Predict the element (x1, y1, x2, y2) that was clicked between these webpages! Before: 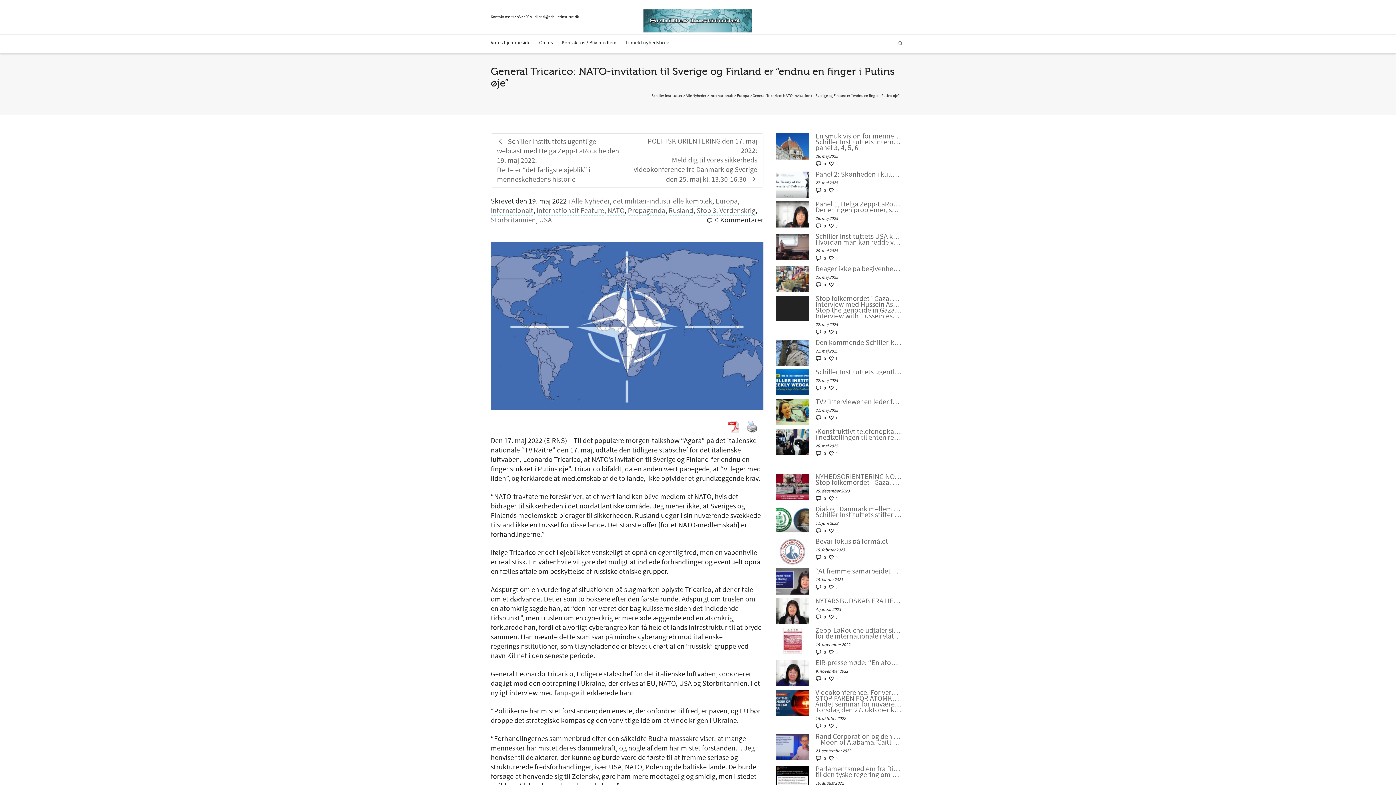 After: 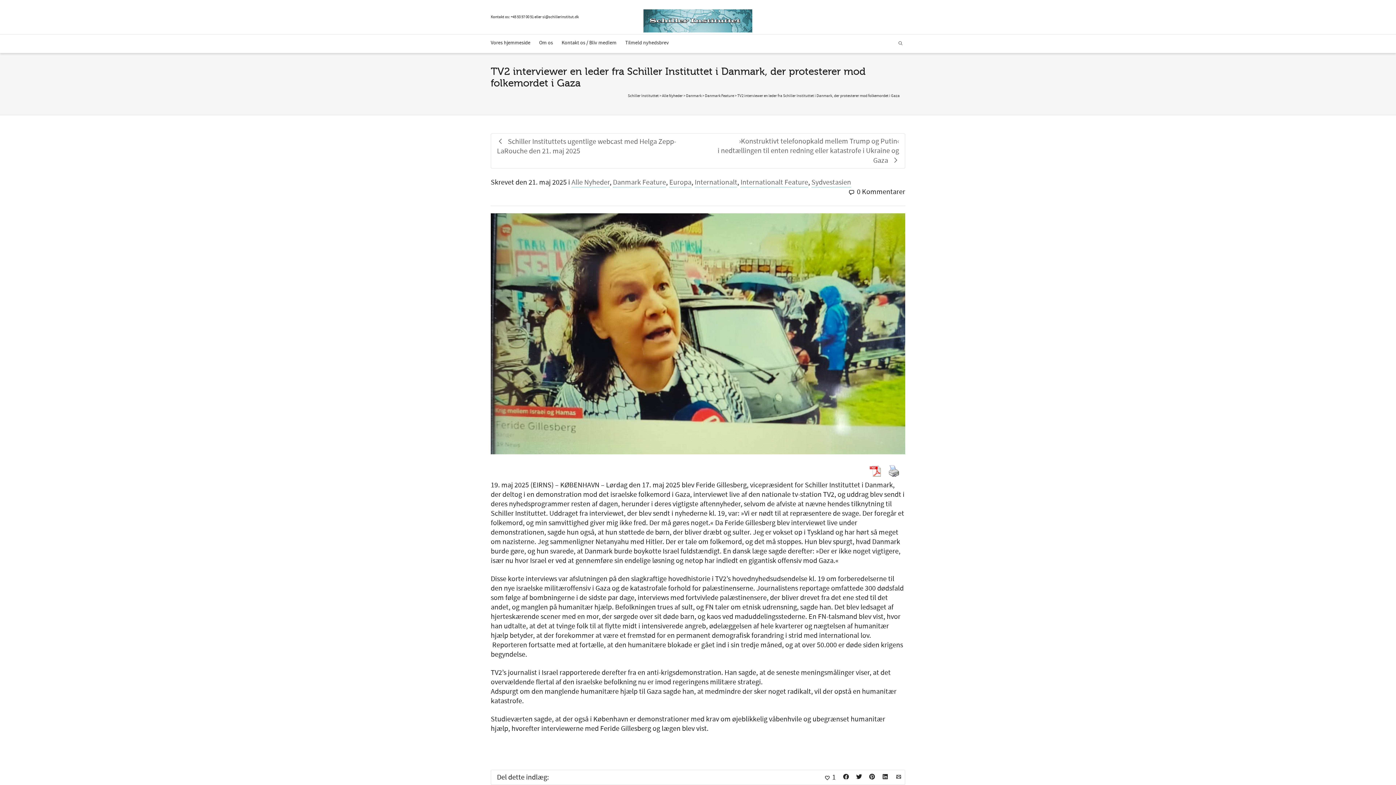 Action: bbox: (776, 399, 809, 425)